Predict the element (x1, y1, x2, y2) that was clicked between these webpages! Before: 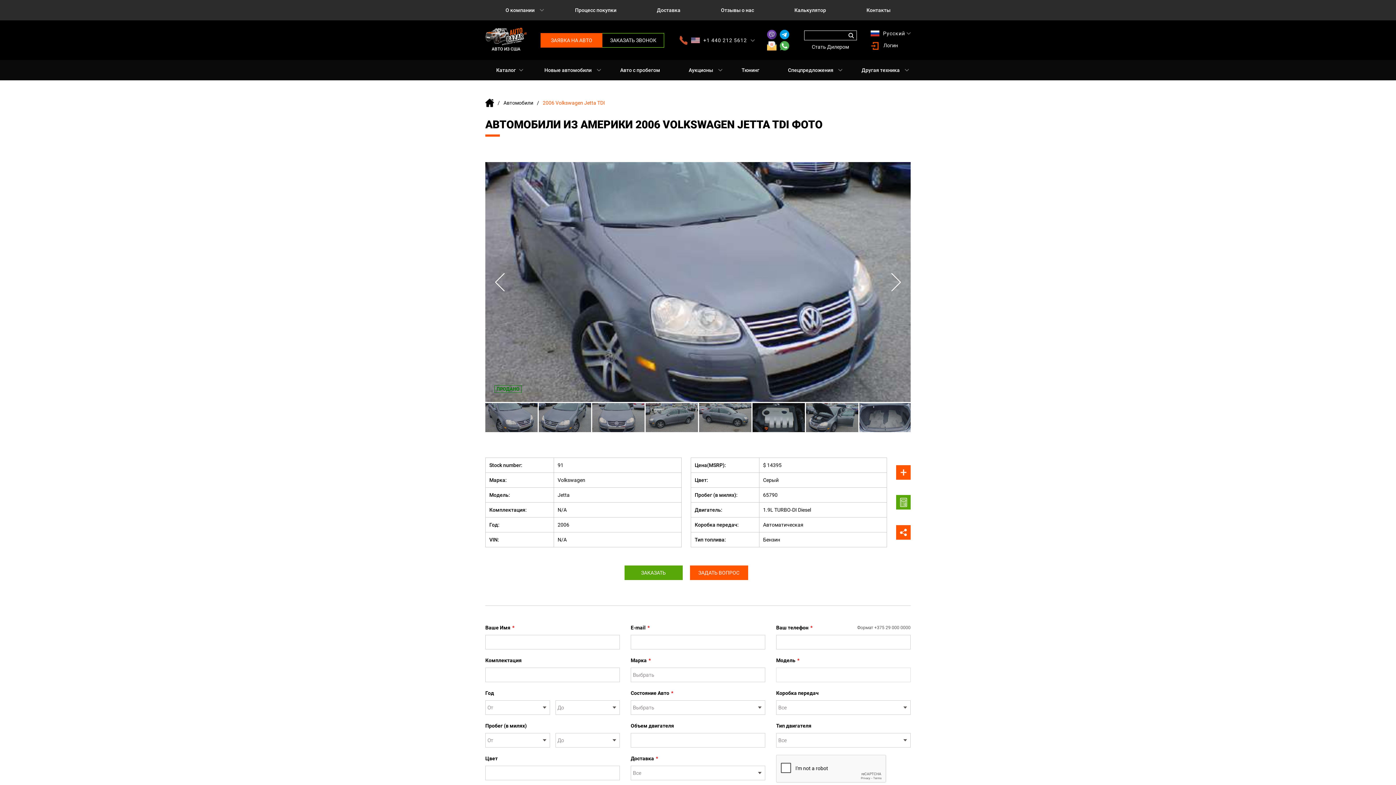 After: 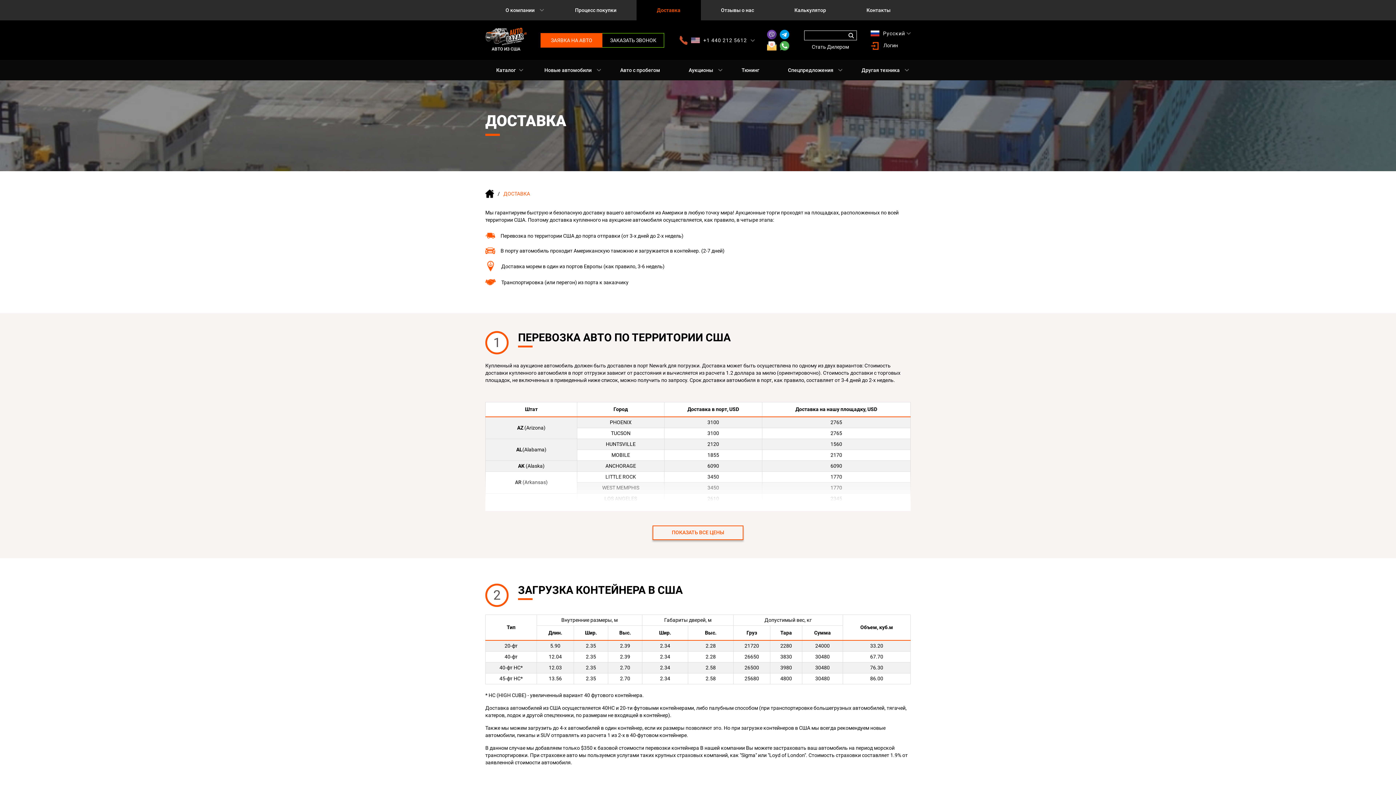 Action: label: Доставка bbox: (636, 0, 700, 20)